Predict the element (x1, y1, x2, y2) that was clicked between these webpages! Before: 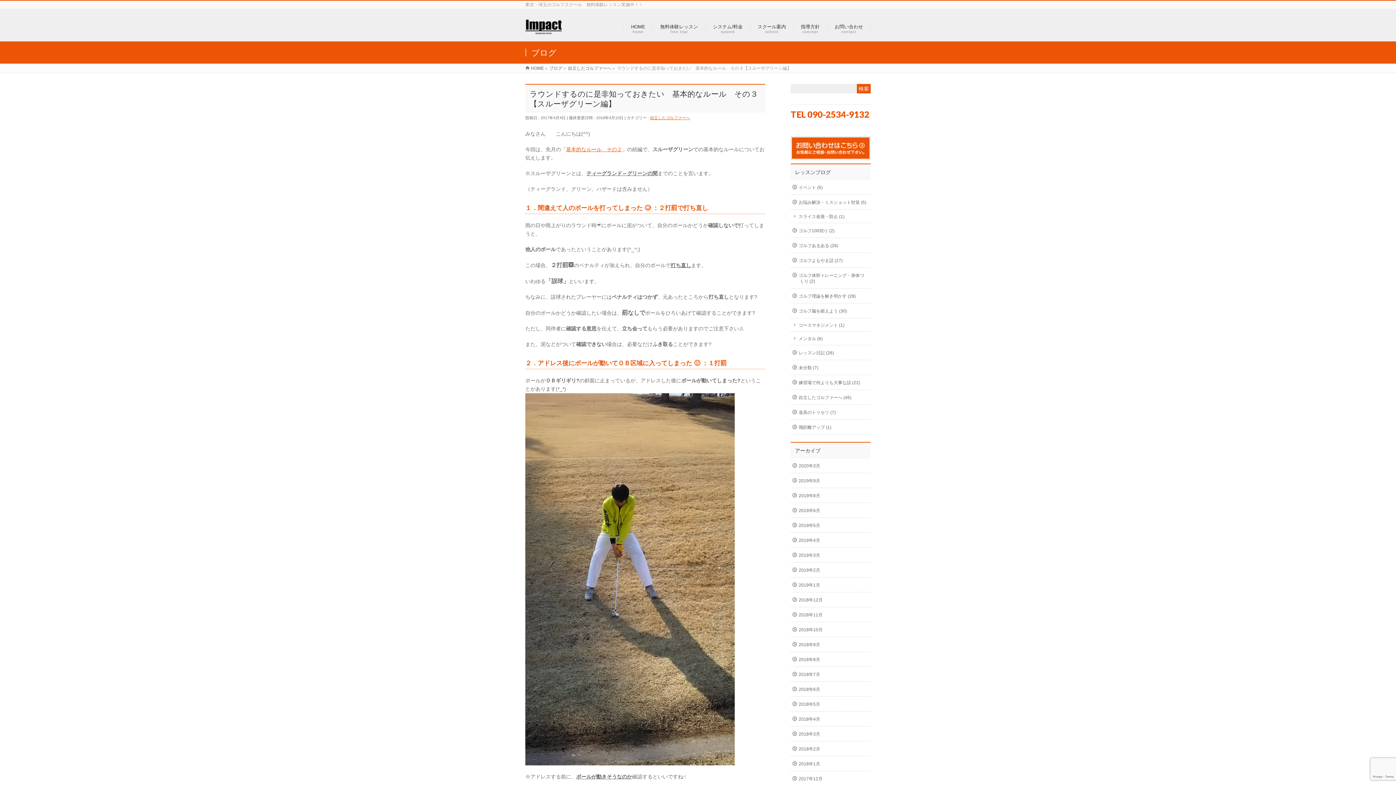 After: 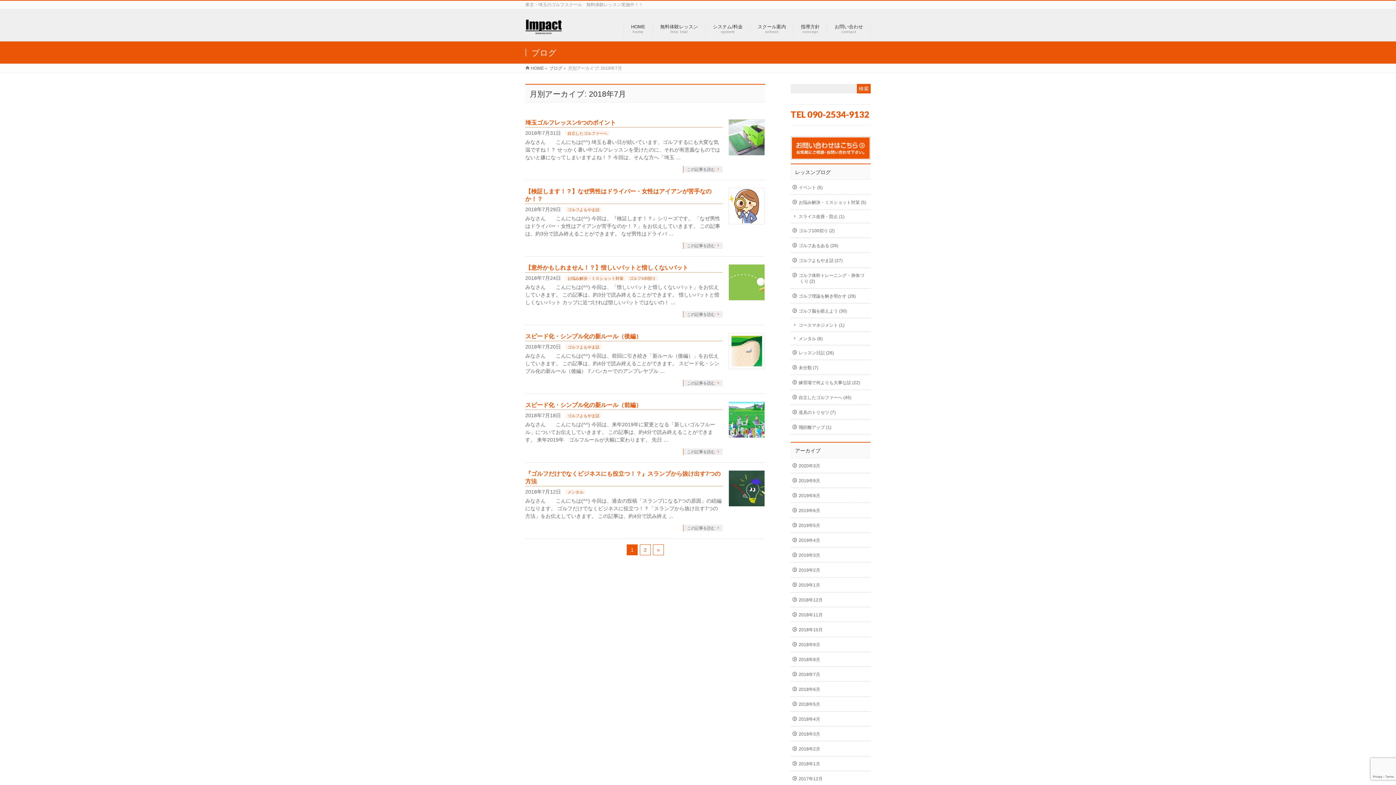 Action: label: 2018年7月 bbox: (790, 667, 870, 681)